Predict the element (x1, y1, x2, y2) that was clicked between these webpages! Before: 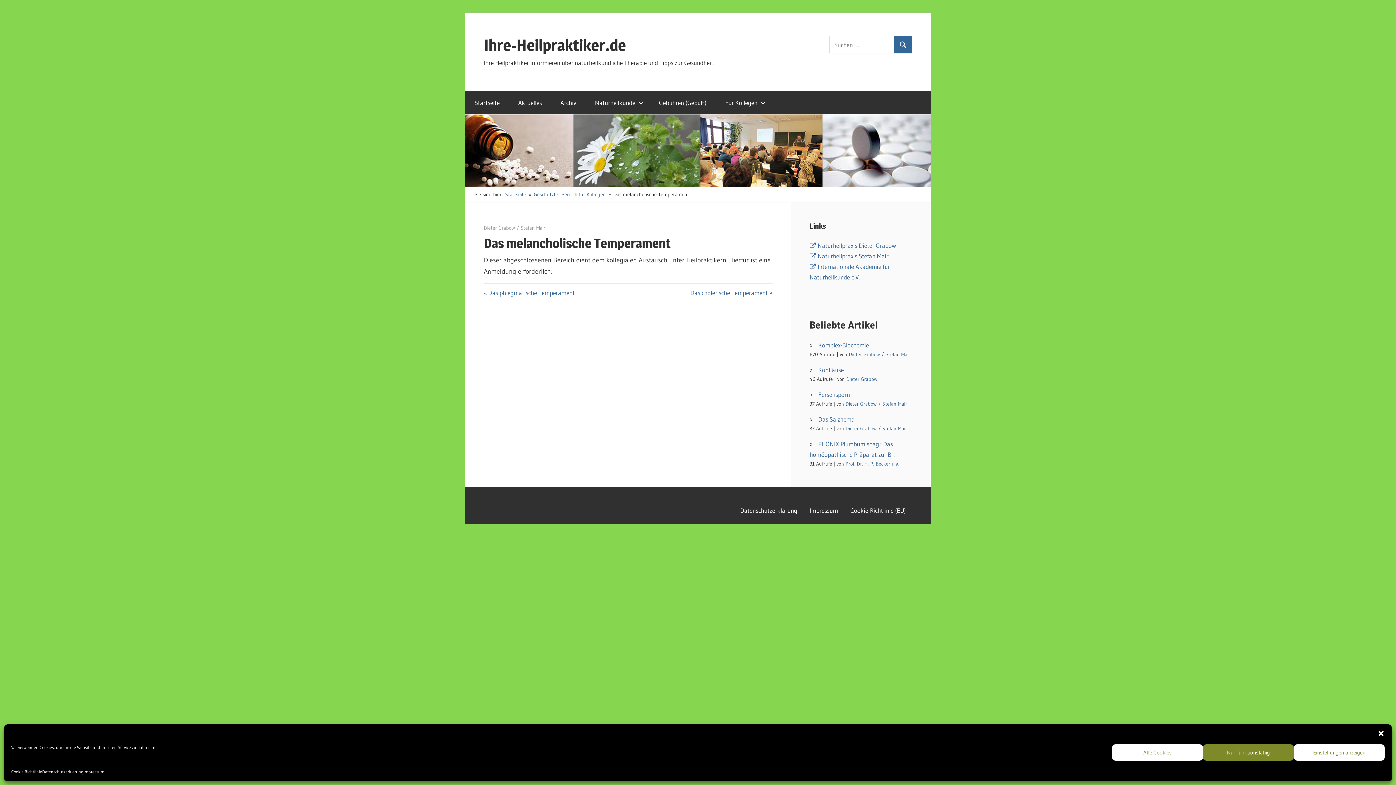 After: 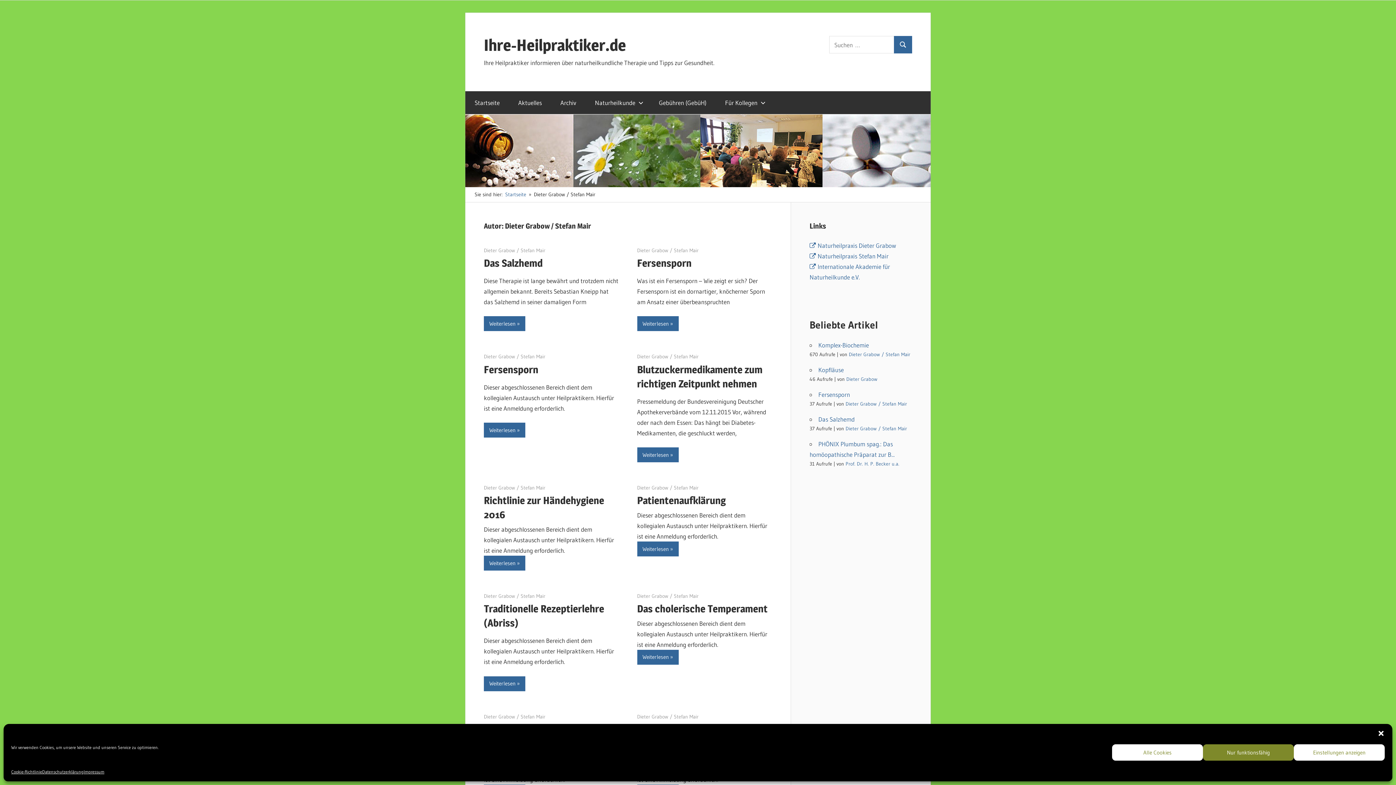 Action: bbox: (845, 400, 907, 407) label: Dieter Grabow / Stefan Mair